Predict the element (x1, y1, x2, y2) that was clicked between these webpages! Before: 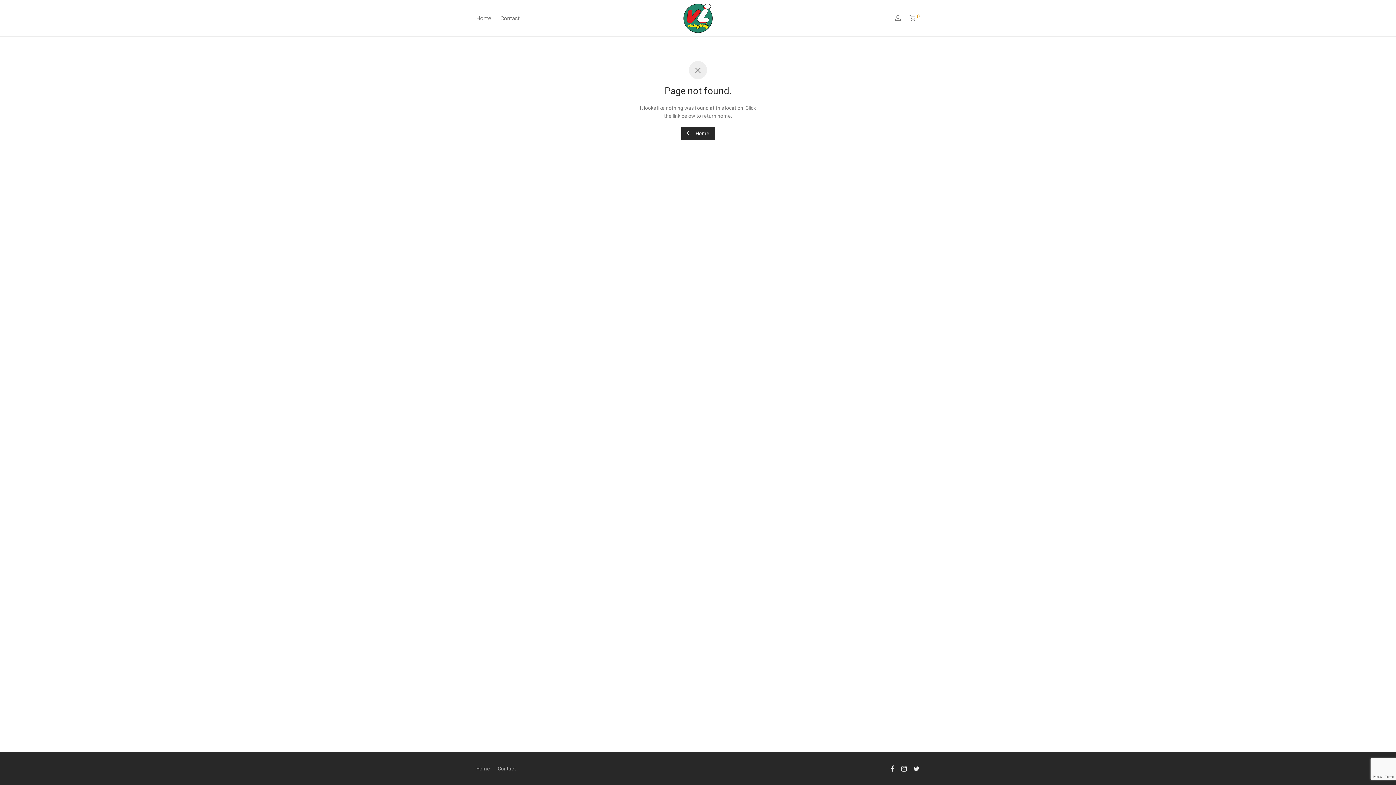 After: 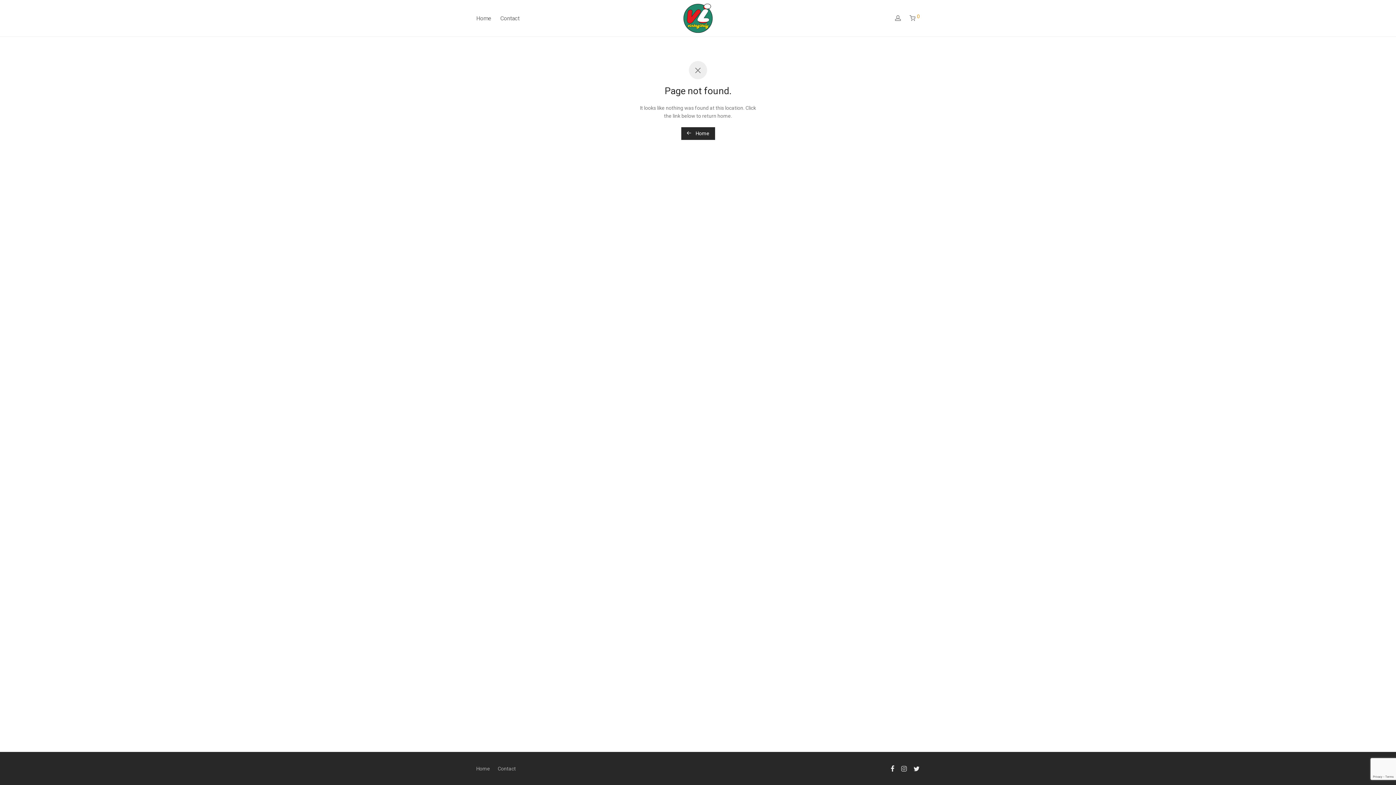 Action: bbox: (901, 765, 906, 771)